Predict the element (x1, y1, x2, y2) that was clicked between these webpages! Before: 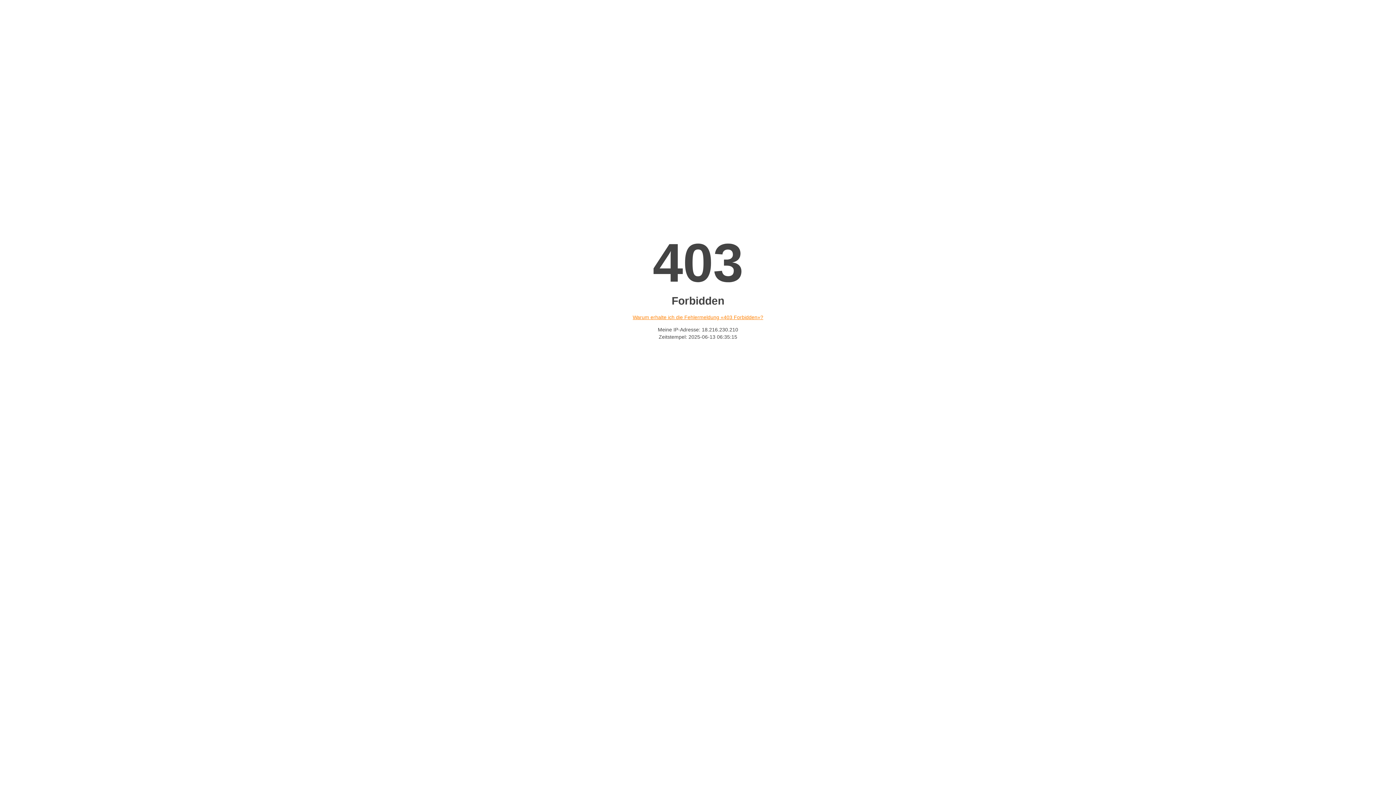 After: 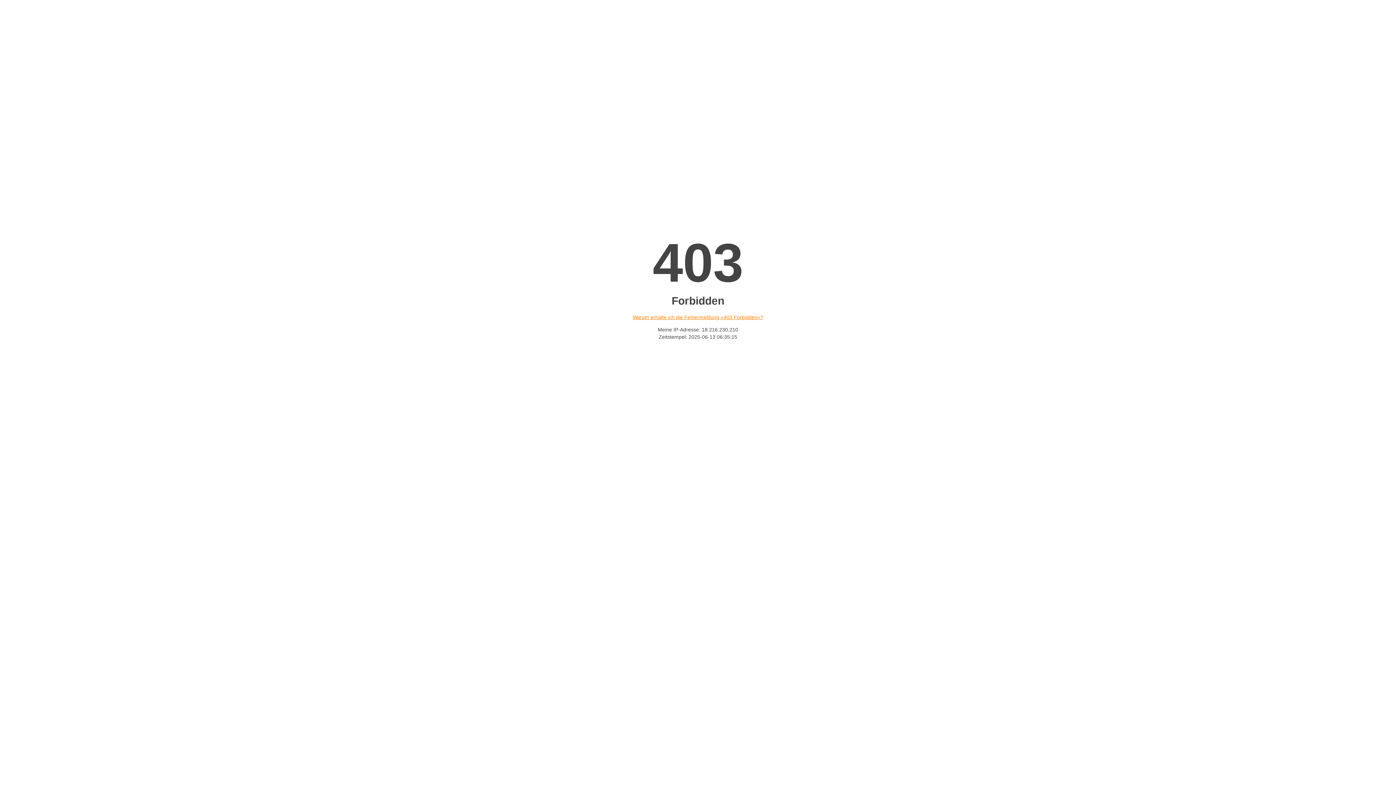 Action: label: Warum erhalte ich die Fehlermeldung «403 Forbidden»? bbox: (632, 314, 763, 320)